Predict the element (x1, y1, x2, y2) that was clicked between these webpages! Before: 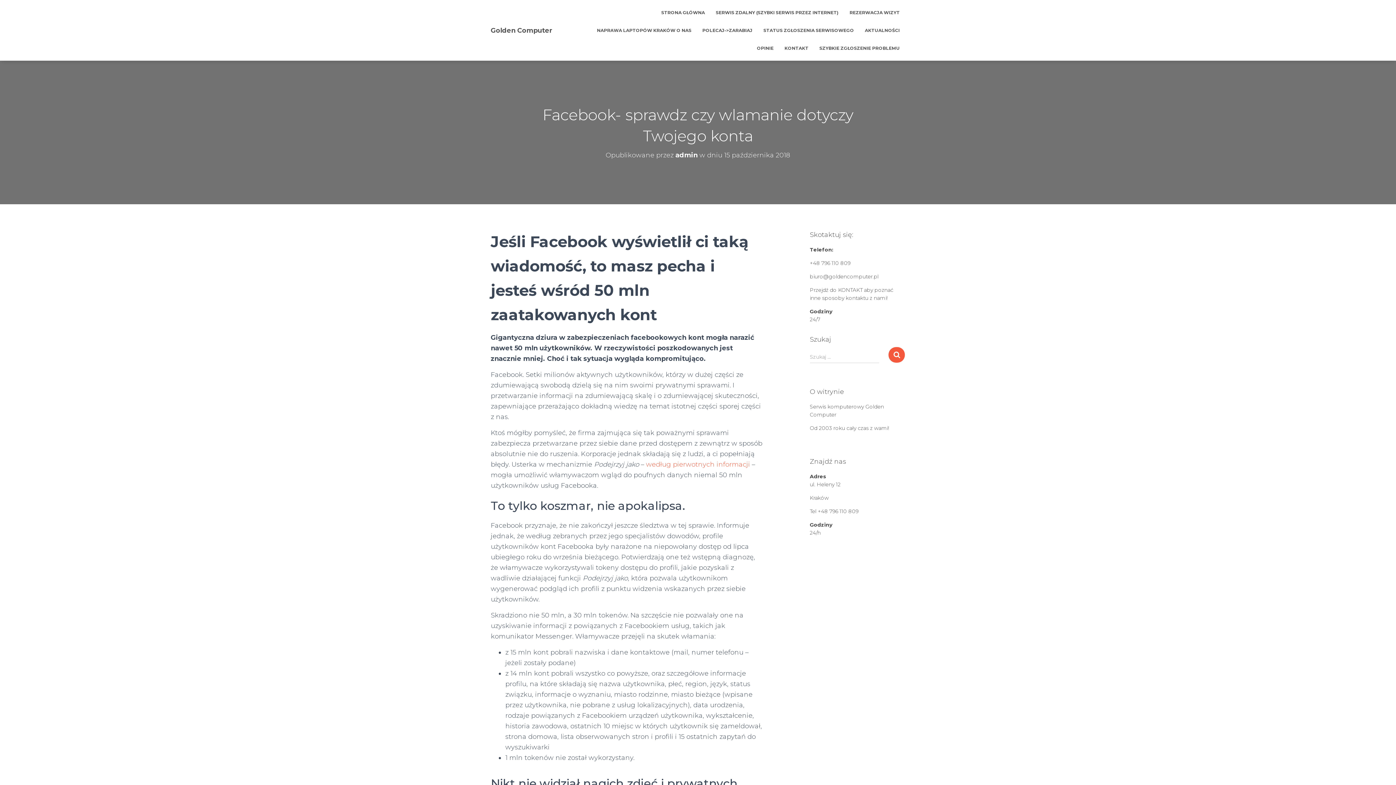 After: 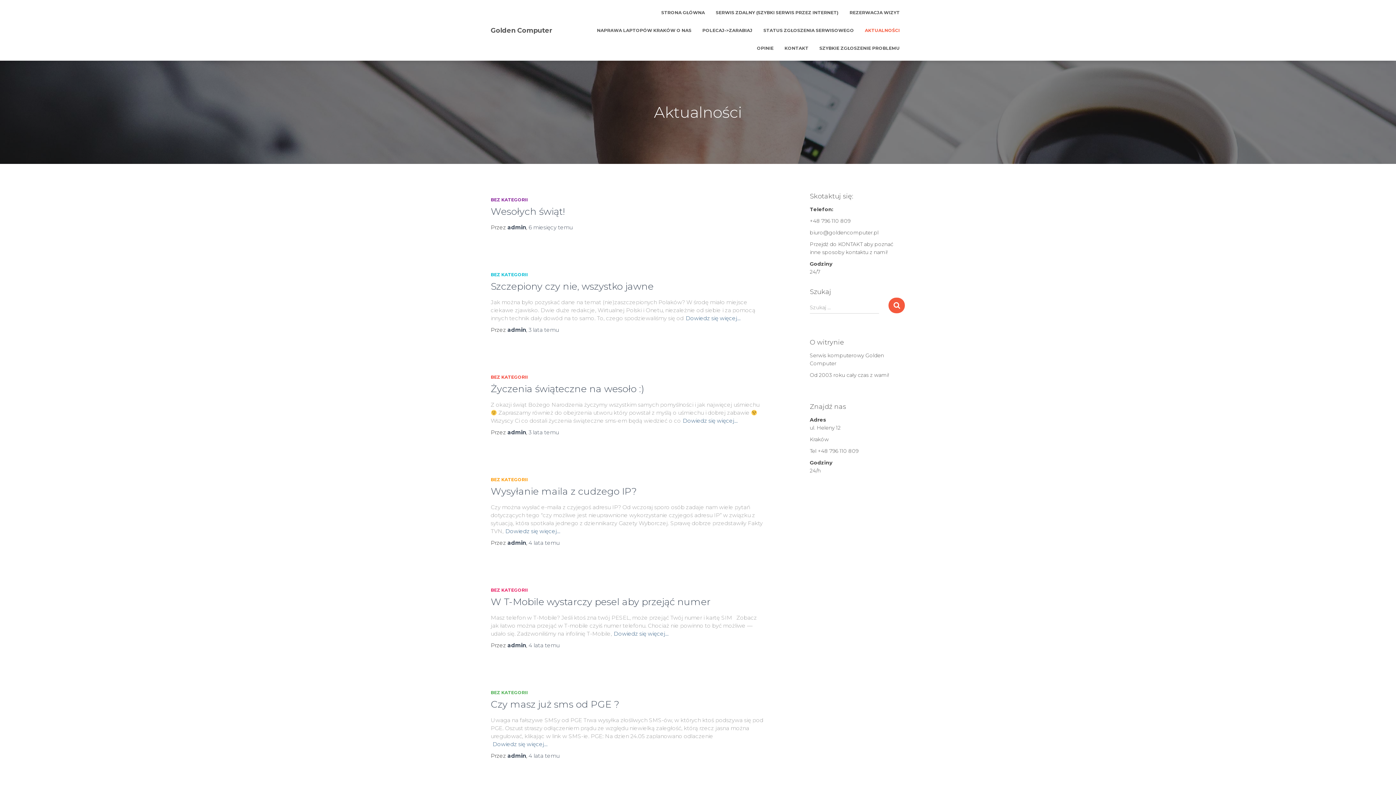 Action: label: AKTUALNOŚCI bbox: (859, 21, 905, 39)